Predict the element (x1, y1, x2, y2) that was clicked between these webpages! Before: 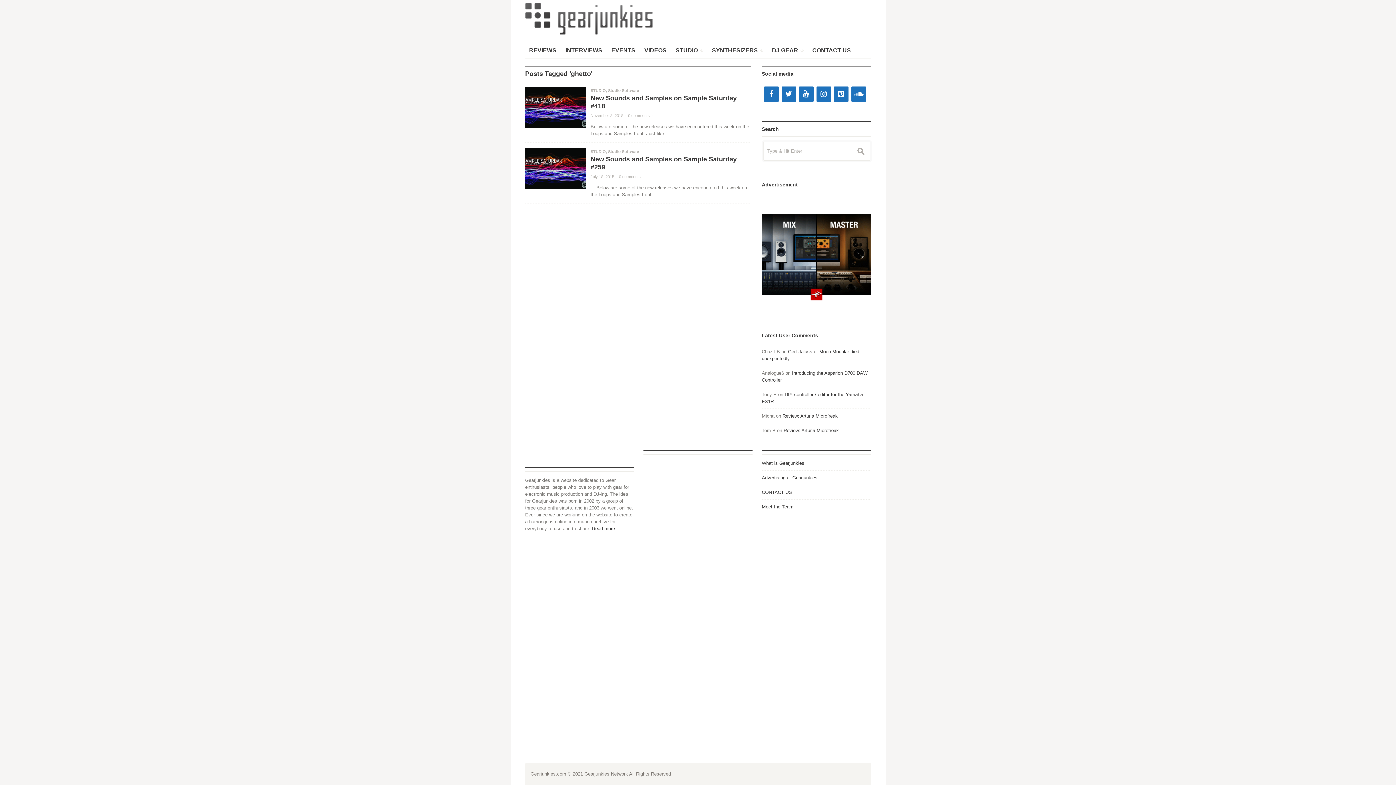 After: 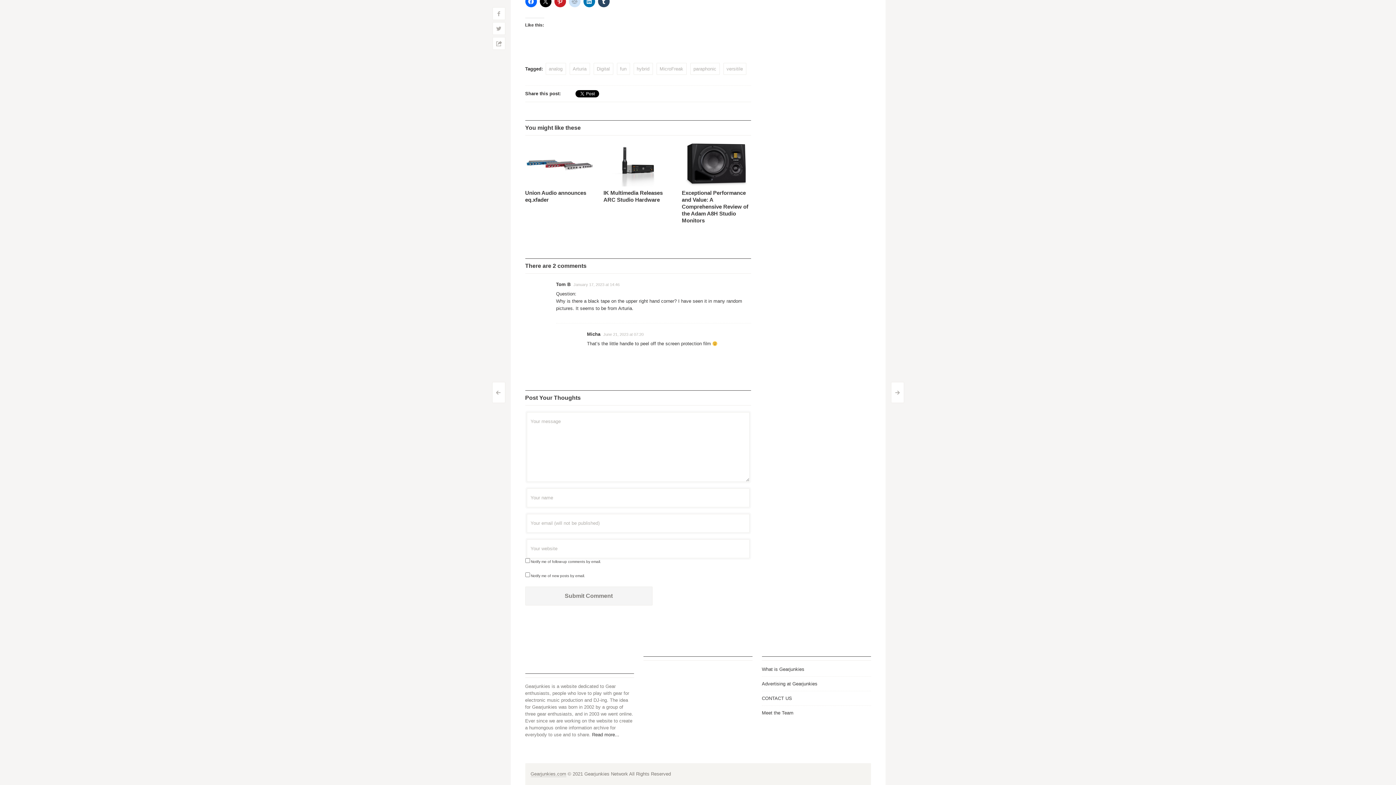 Action: label: Review: Arturia Microfreak bbox: (782, 413, 838, 418)